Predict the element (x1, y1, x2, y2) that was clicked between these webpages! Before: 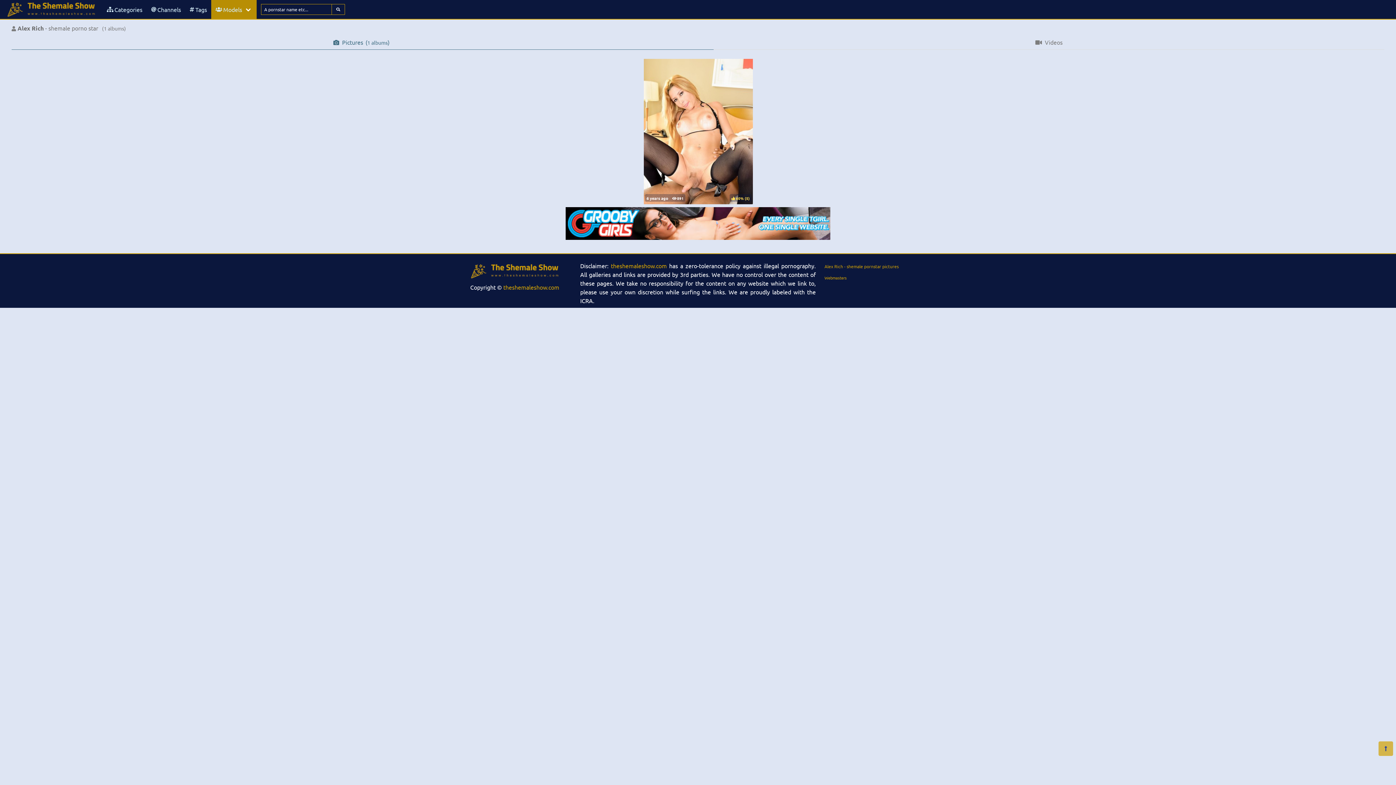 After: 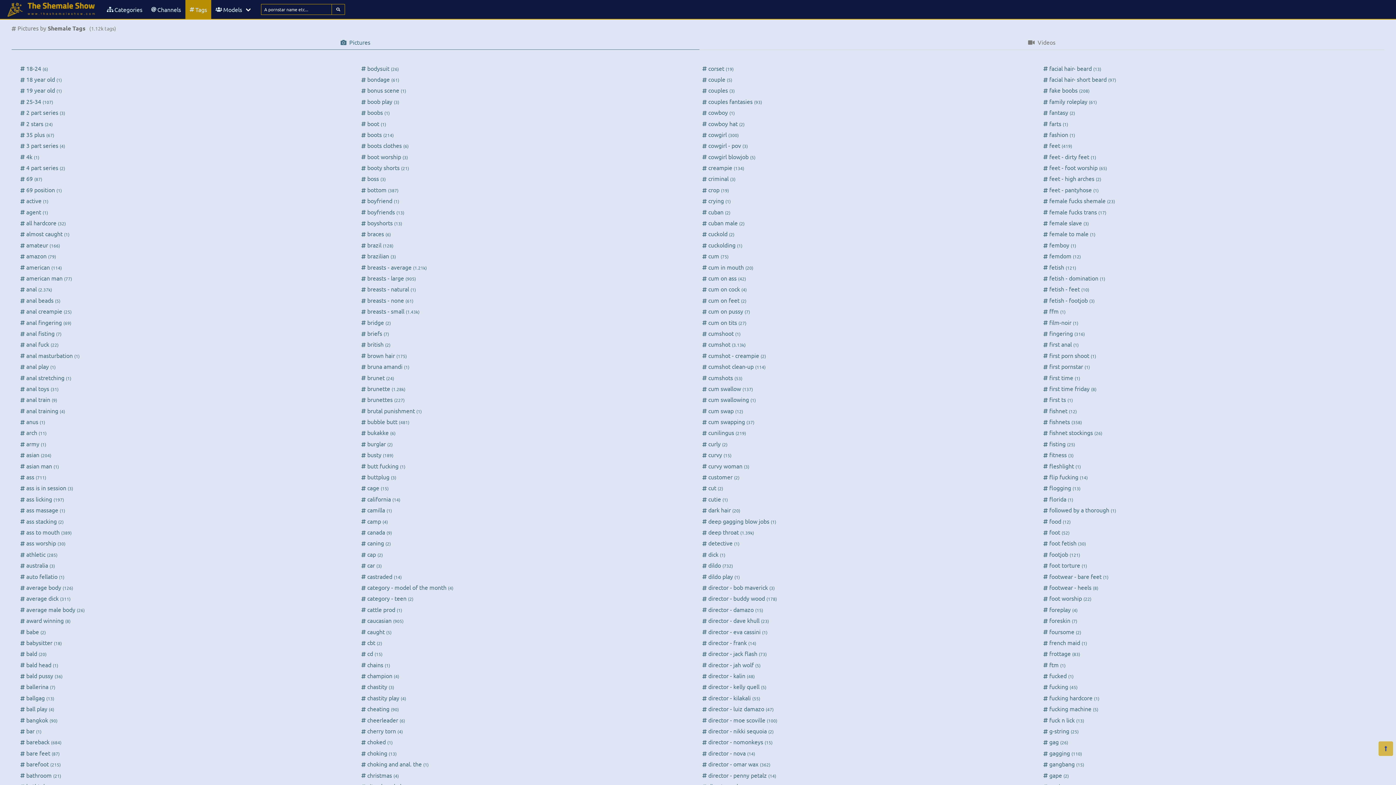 Action: label: Tags bbox: (185, 0, 211, 18)